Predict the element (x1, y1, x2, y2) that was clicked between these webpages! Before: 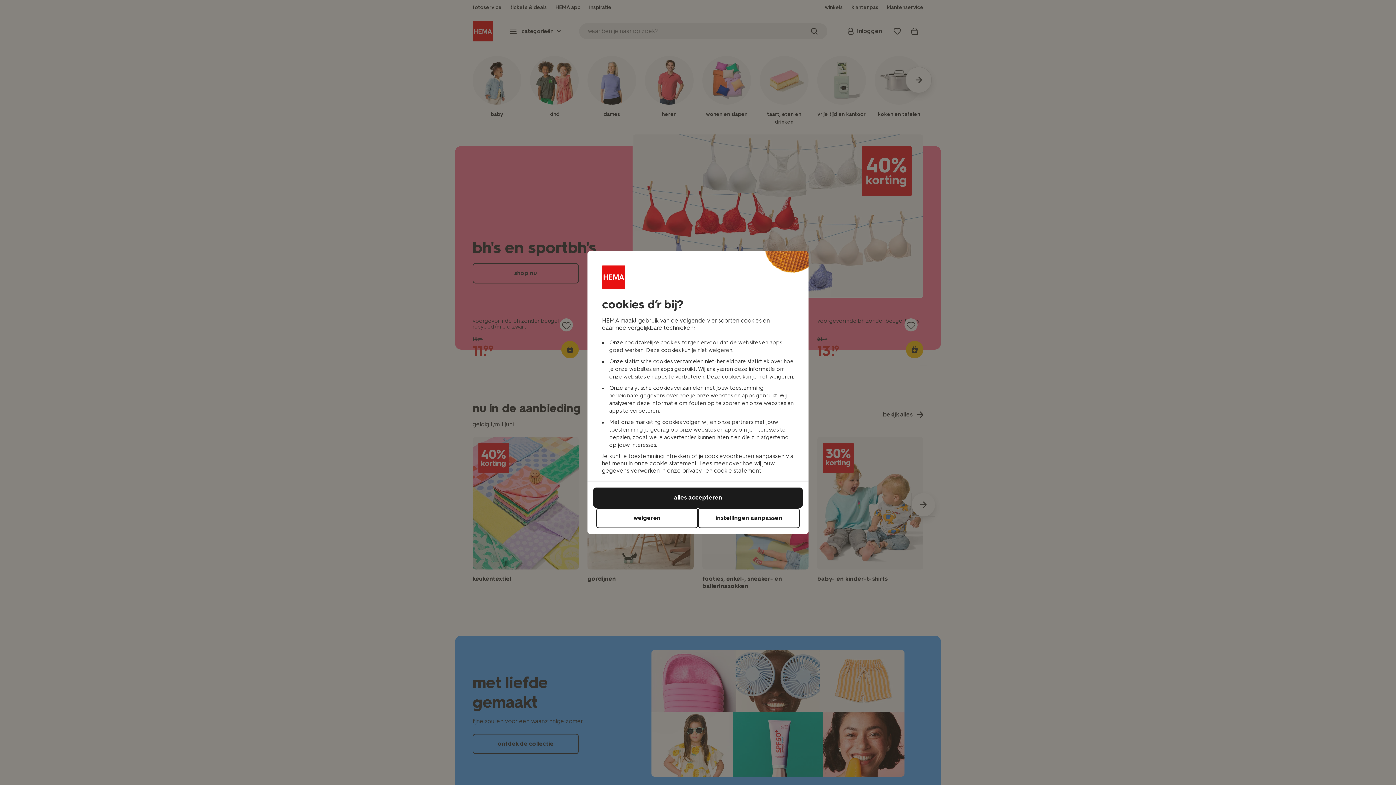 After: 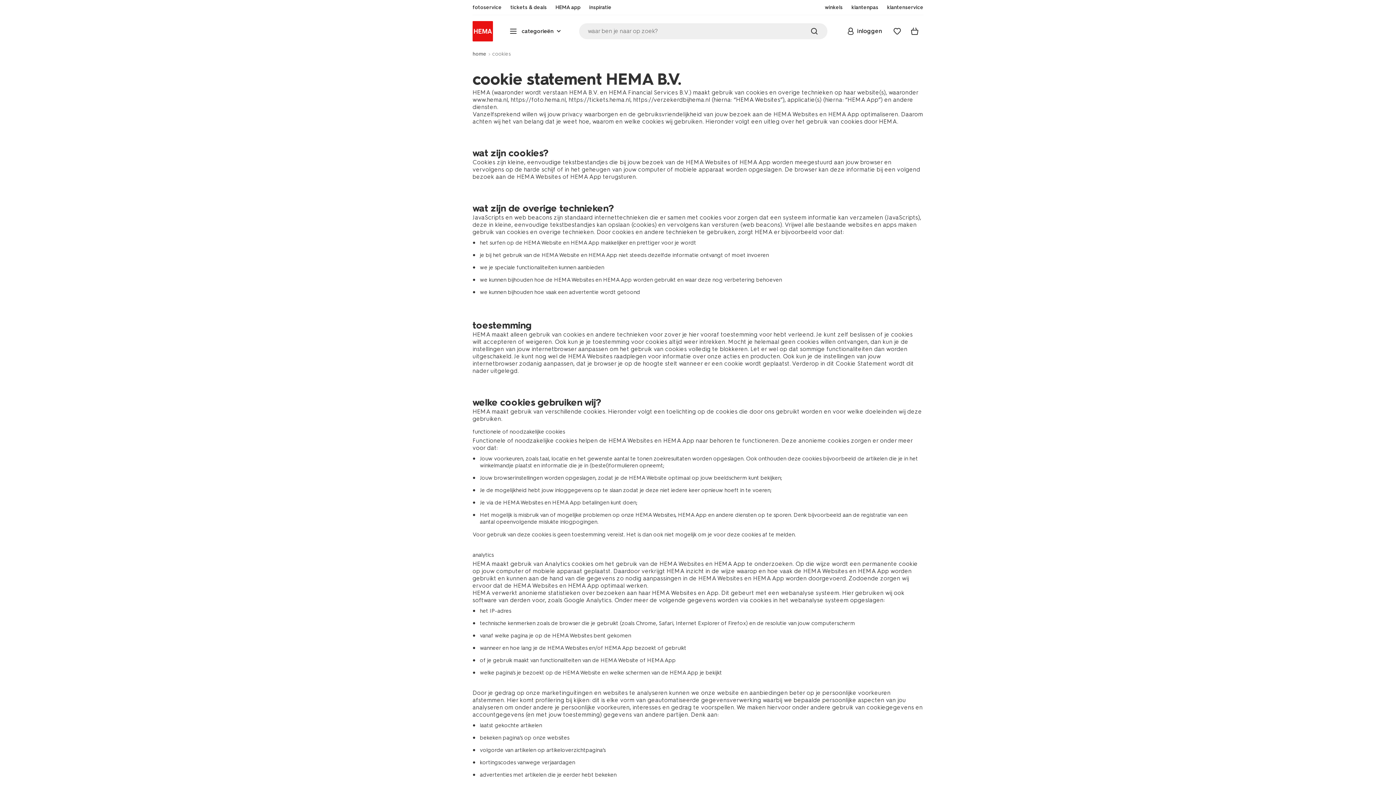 Action: label: cookie statement bbox: (714, 467, 761, 474)